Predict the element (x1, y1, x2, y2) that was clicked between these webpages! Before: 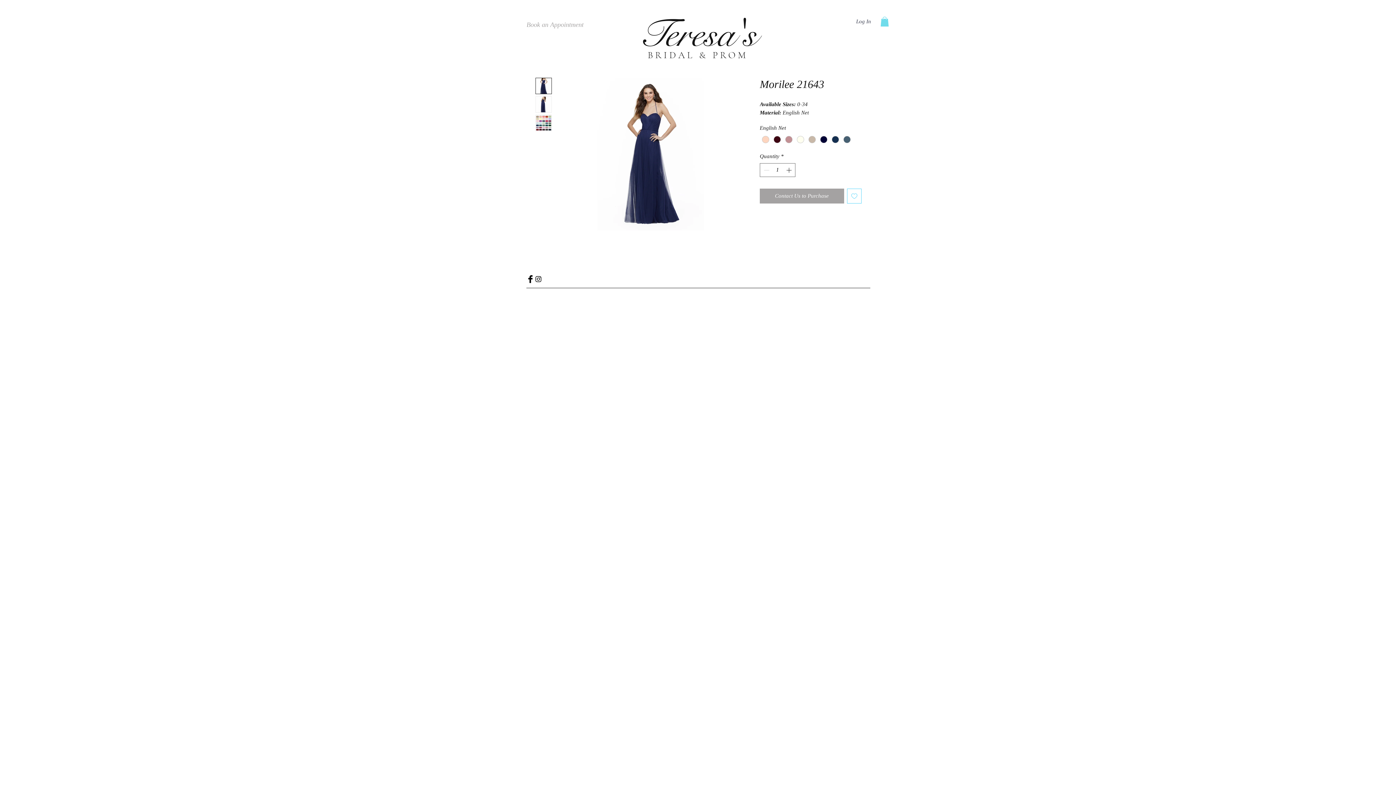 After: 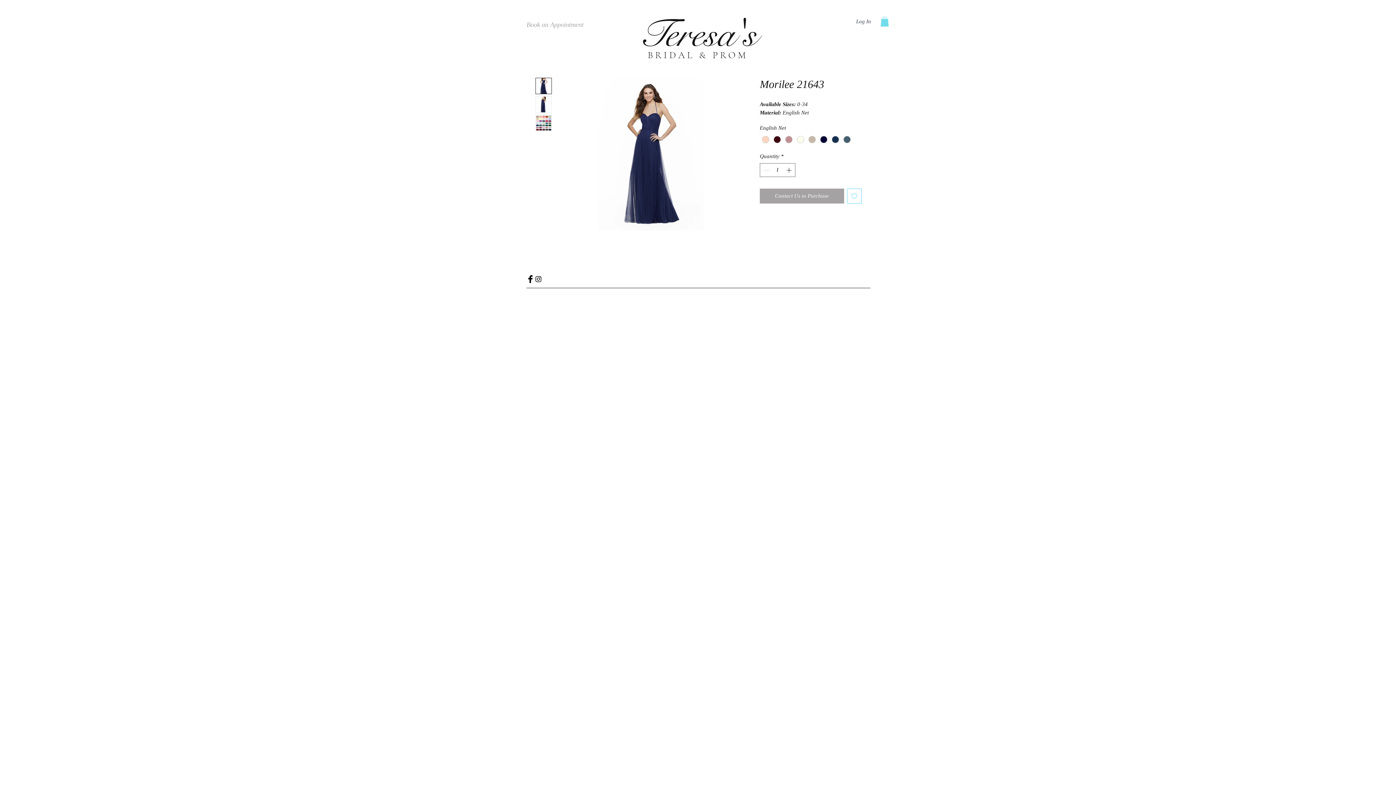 Action: bbox: (526, 275, 534, 283) label: Facebook Basic Black 